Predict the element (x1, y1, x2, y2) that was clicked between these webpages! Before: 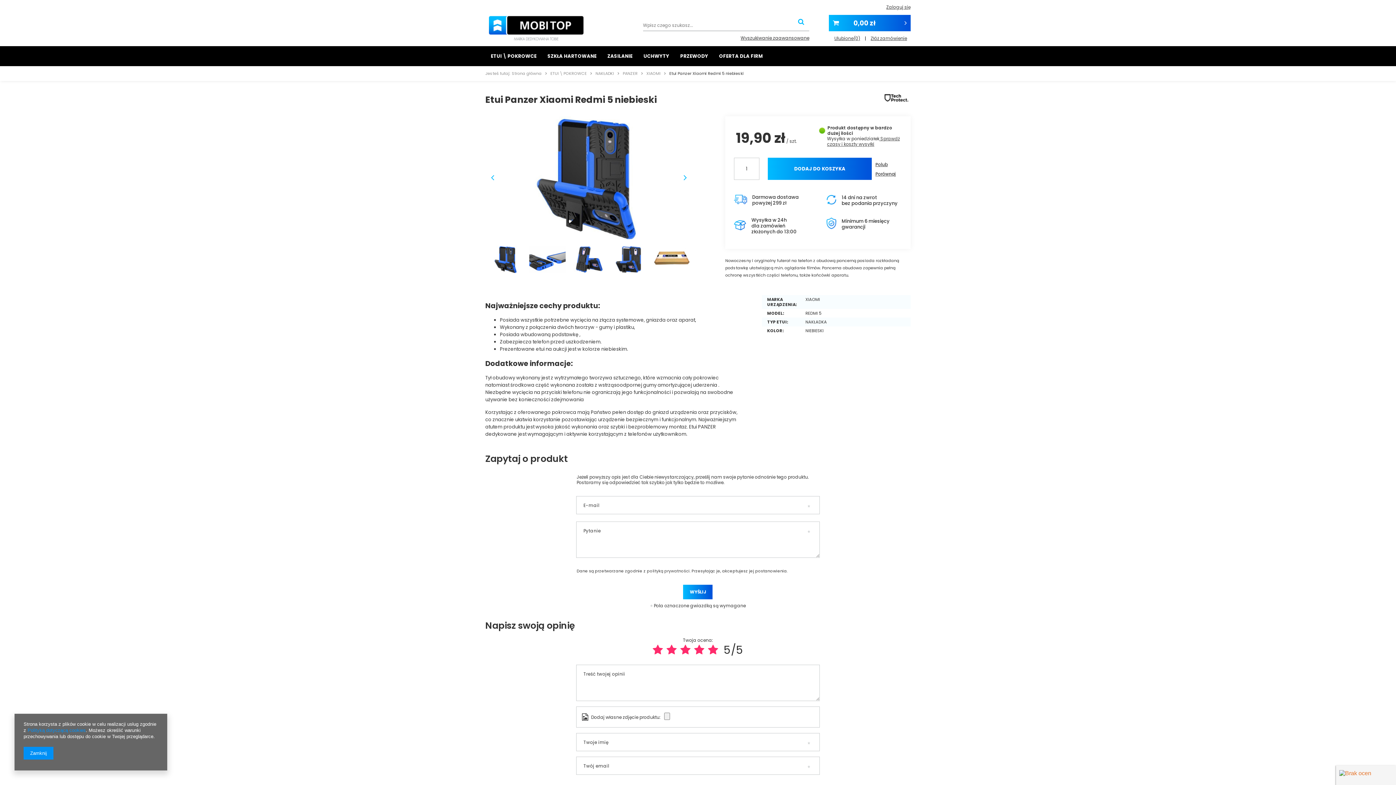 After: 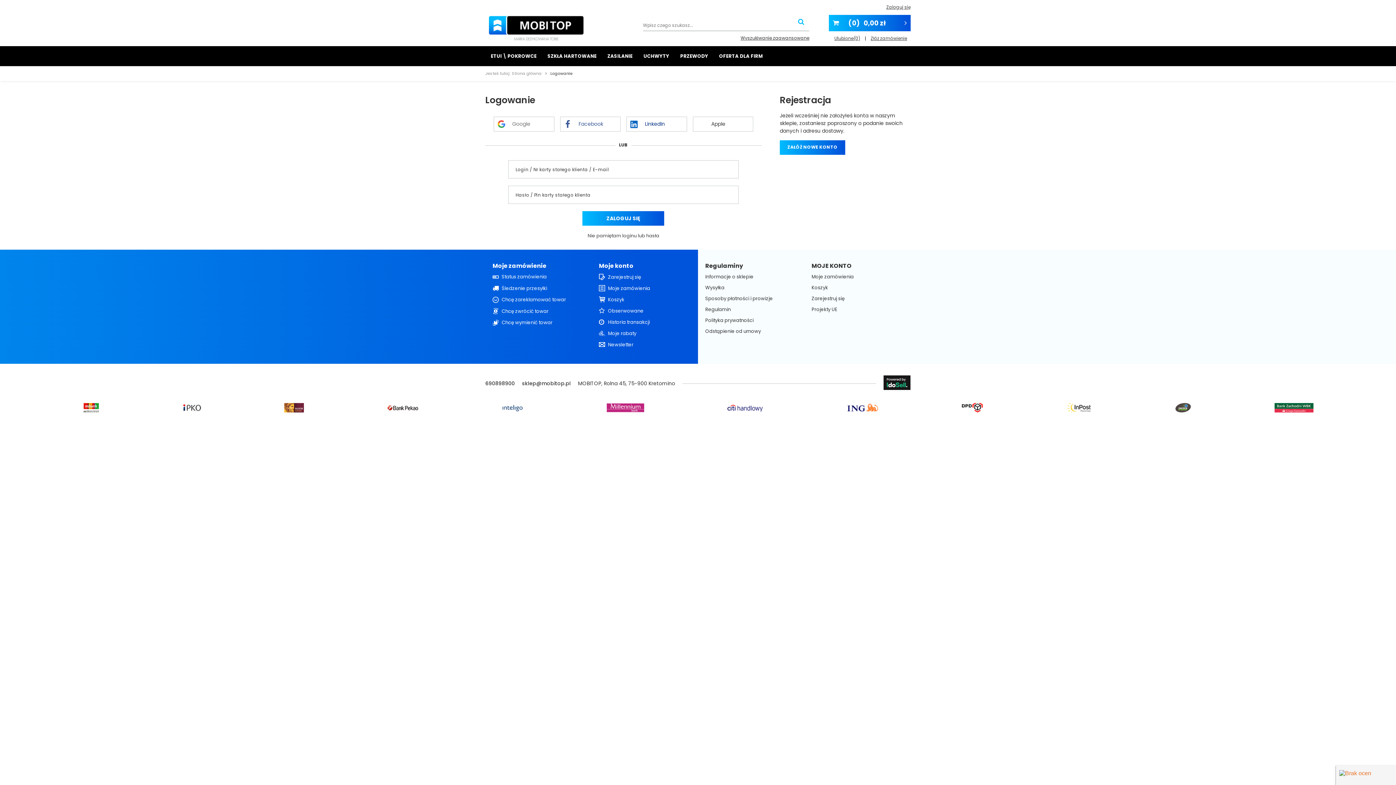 Action: label: Zaloguj się bbox: (886, 4, 910, 9)